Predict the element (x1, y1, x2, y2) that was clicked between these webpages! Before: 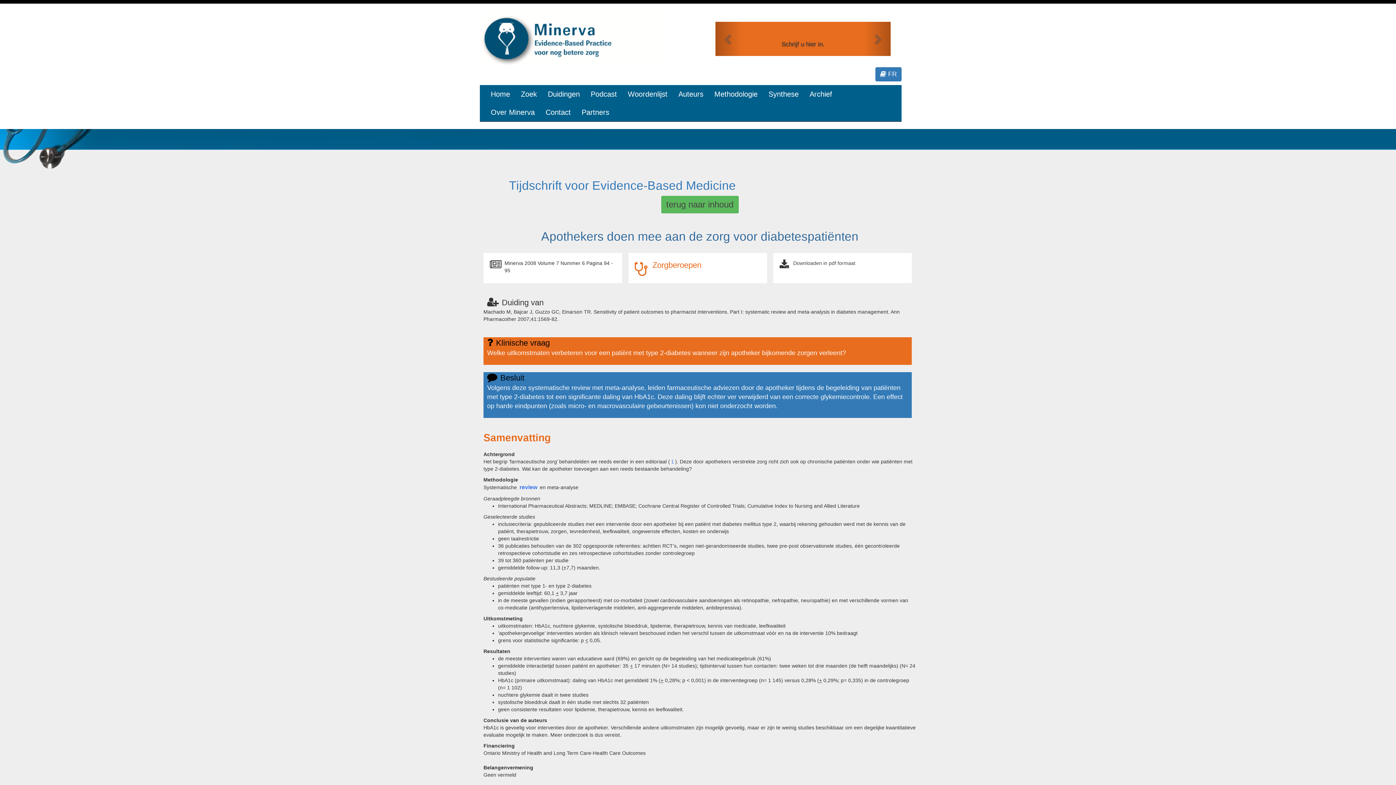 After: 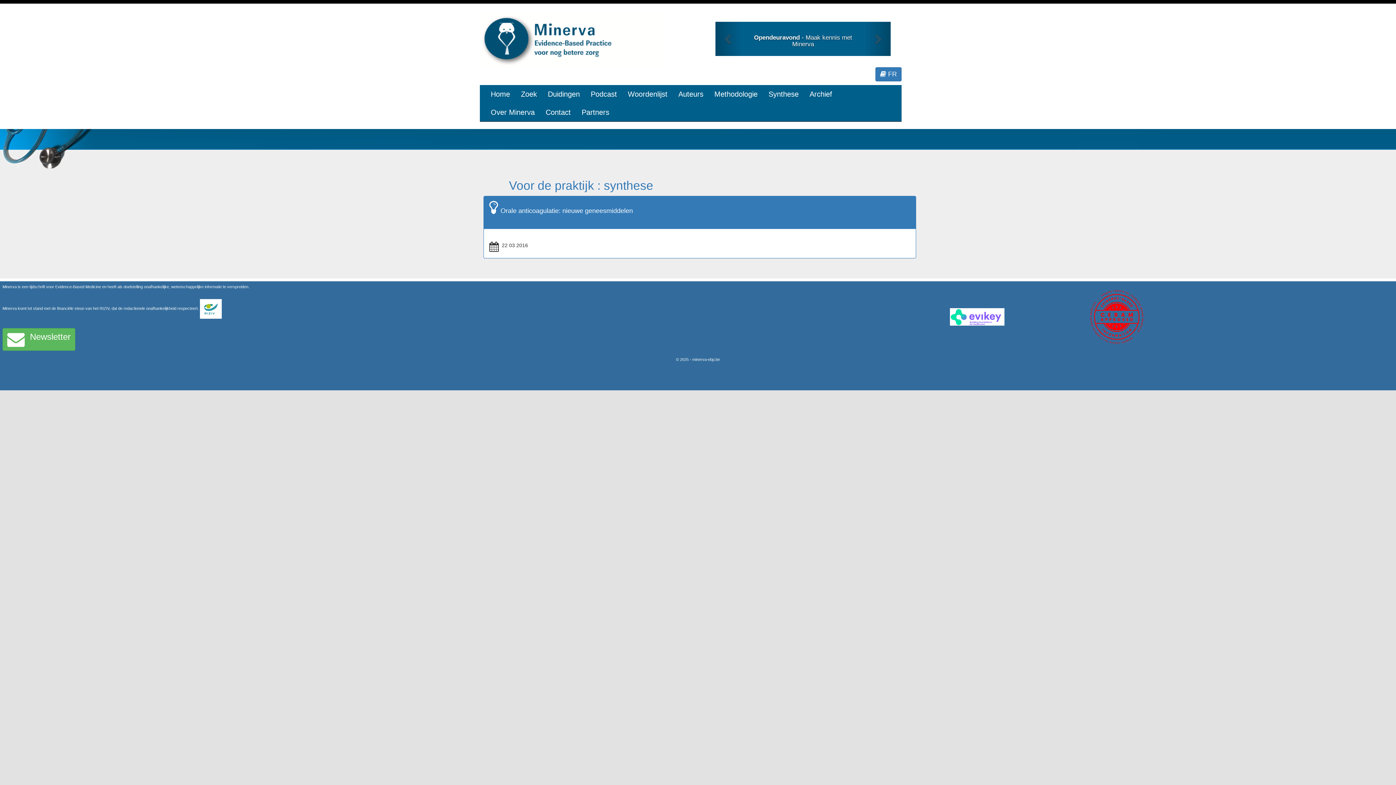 Action: bbox: (763, 85, 804, 103) label: Synthese